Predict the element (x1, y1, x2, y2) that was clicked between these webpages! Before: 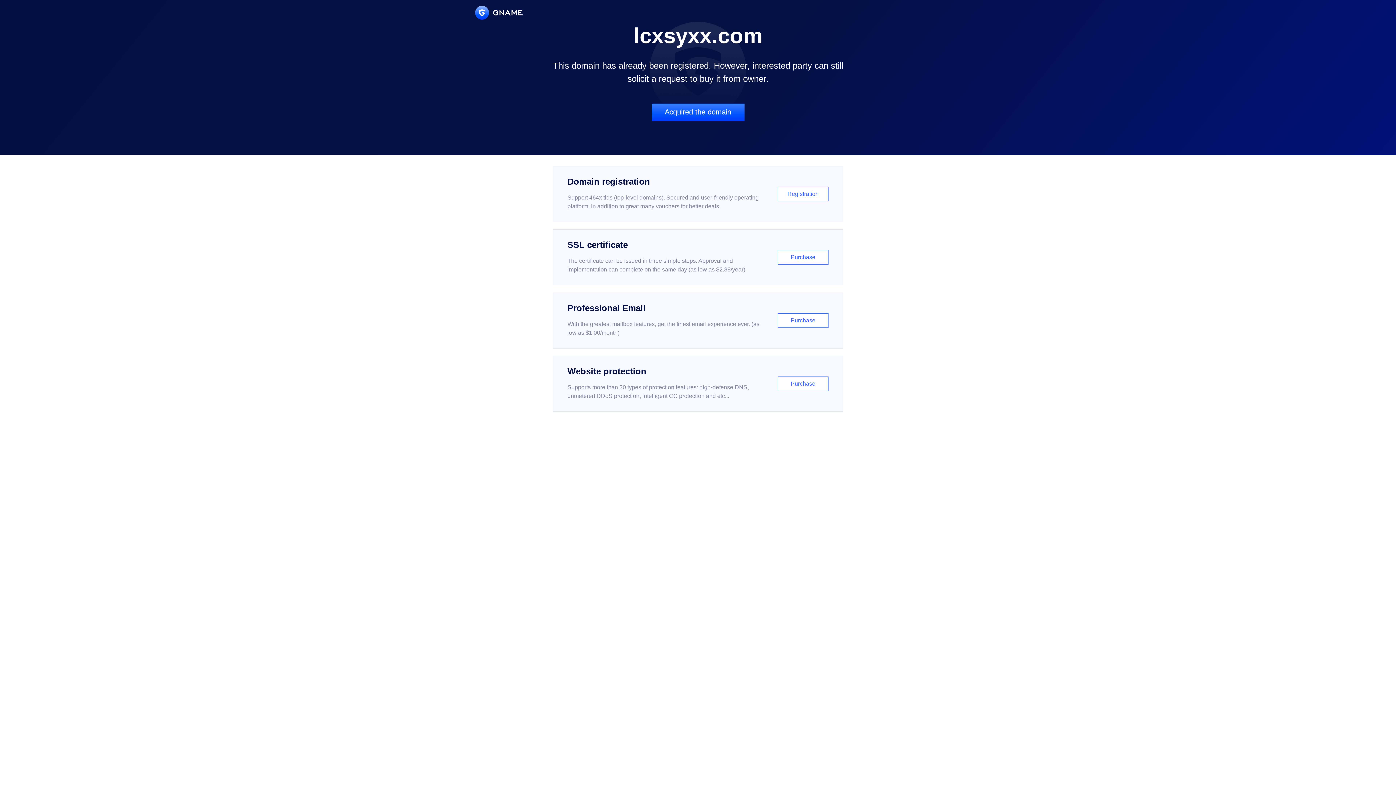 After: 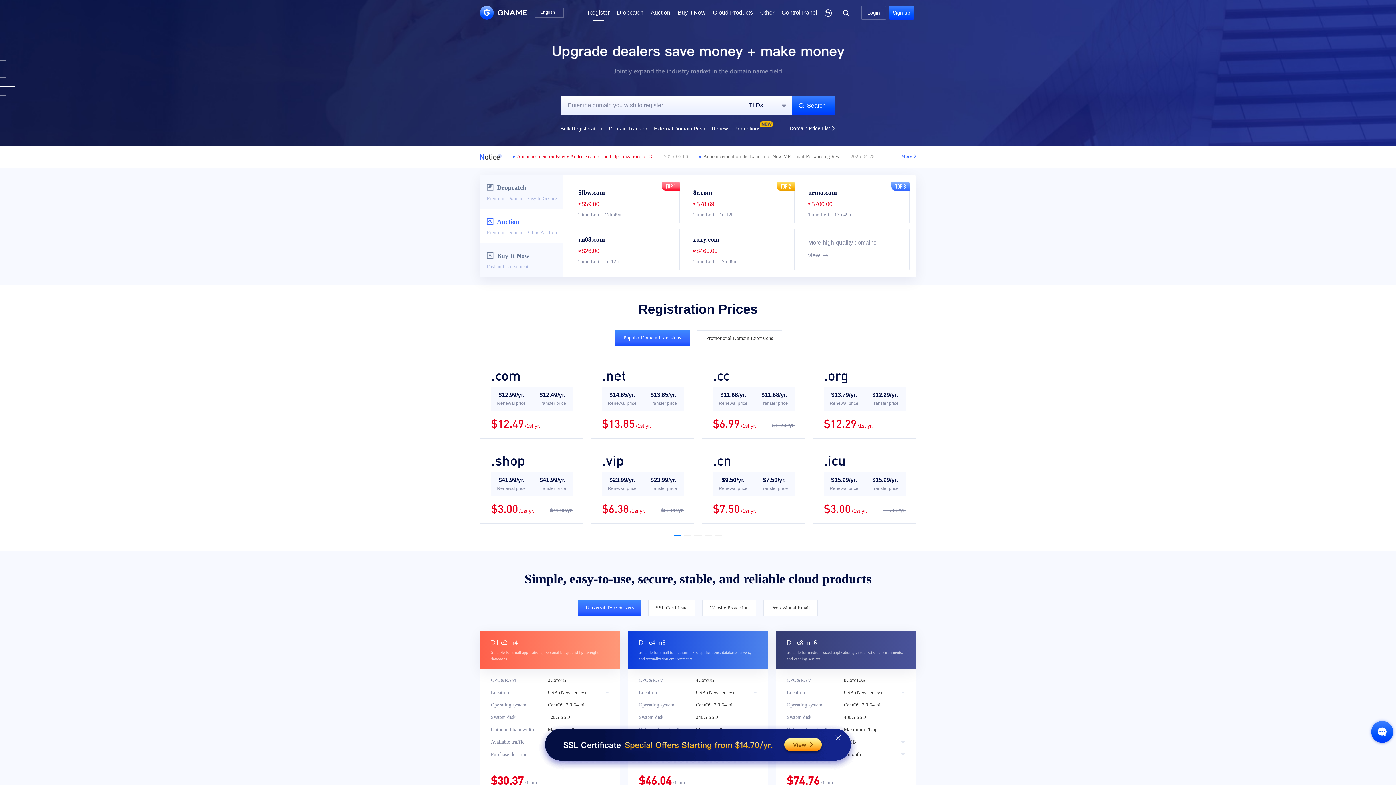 Action: label: Domain registration

Support 464x tlds (top-level domains). Secured and user-friendly operating platform, in addition to great many vouchers for better deals.

Registration bbox: (552, 166, 843, 222)